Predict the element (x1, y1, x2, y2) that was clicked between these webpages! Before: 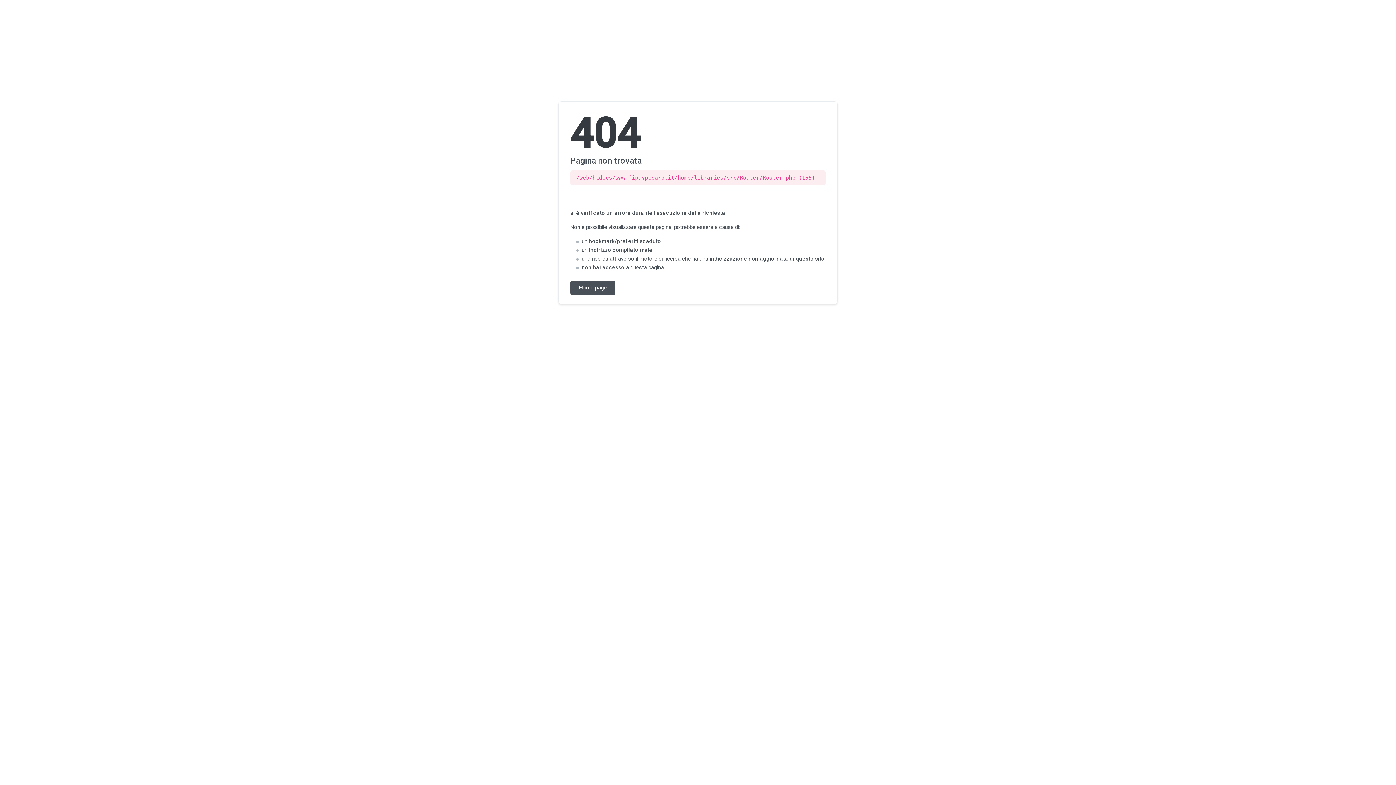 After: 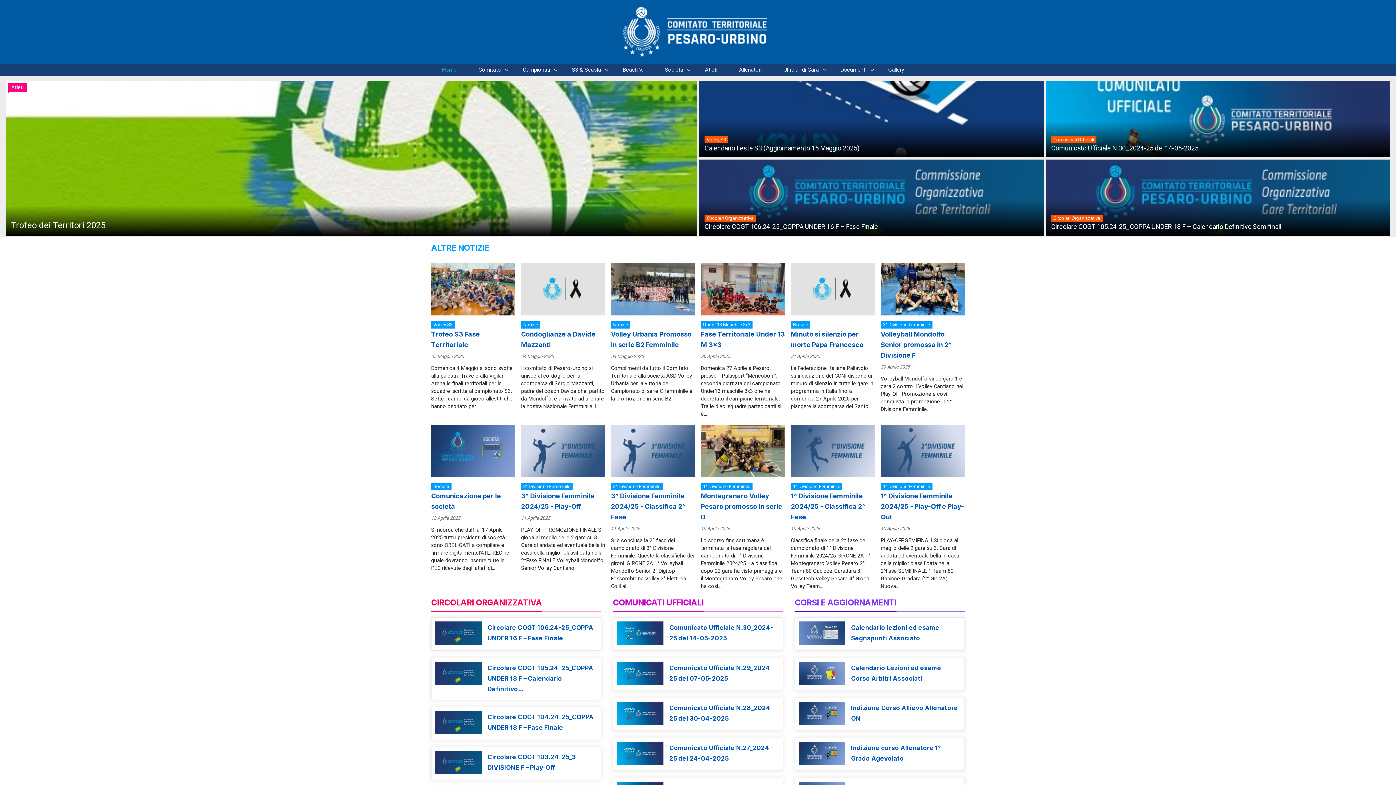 Action: label: Home page bbox: (570, 280, 615, 295)